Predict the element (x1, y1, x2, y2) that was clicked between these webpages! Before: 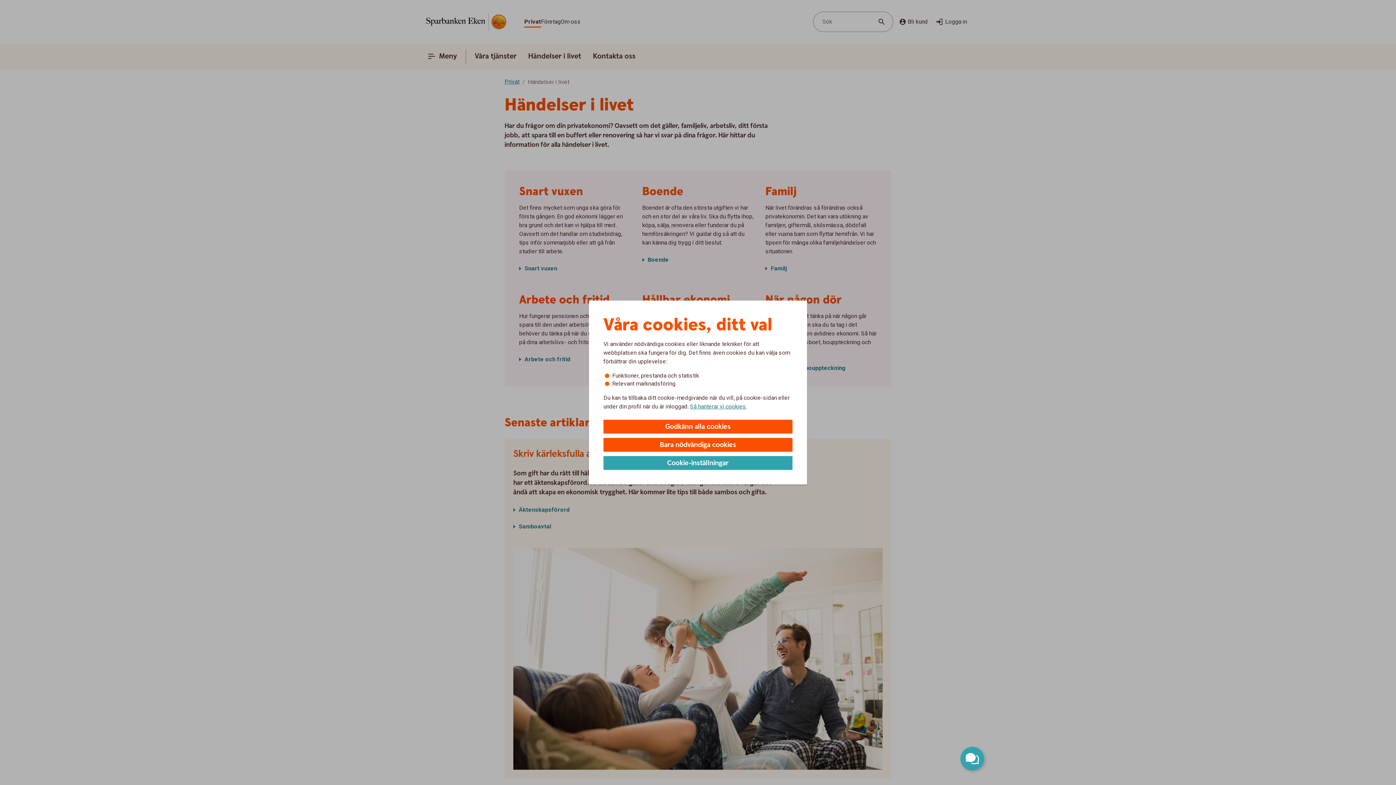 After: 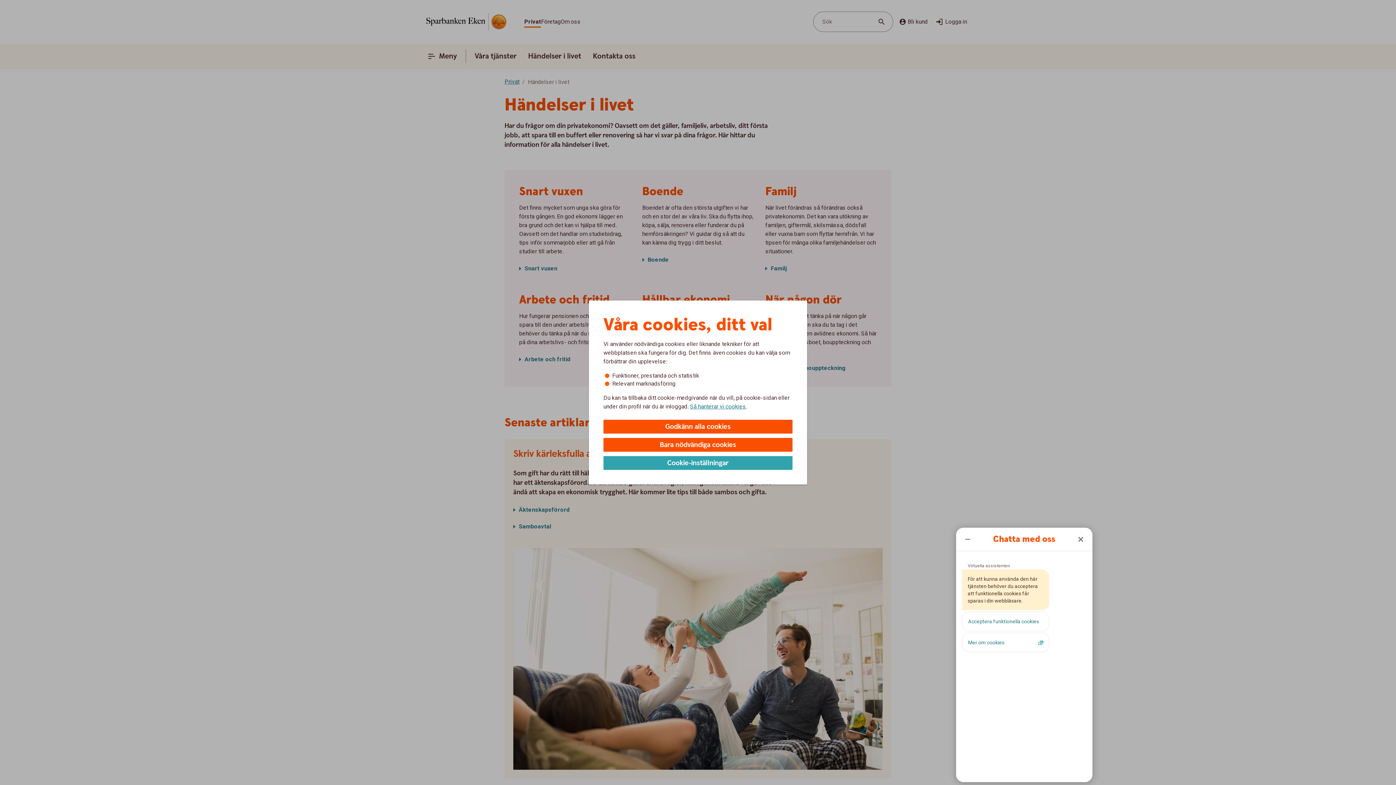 Action: bbox: (960, 747, 984, 770) label: Öppna chatt